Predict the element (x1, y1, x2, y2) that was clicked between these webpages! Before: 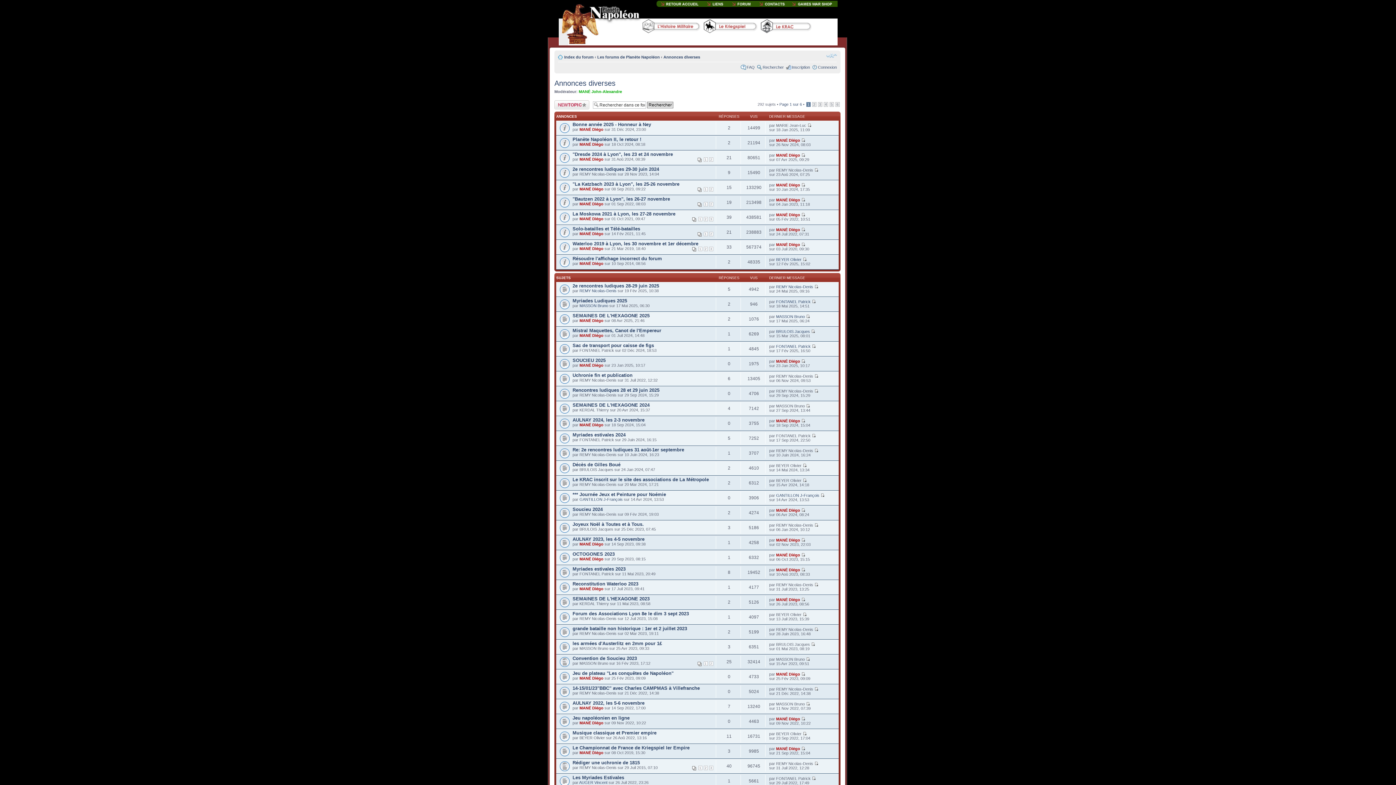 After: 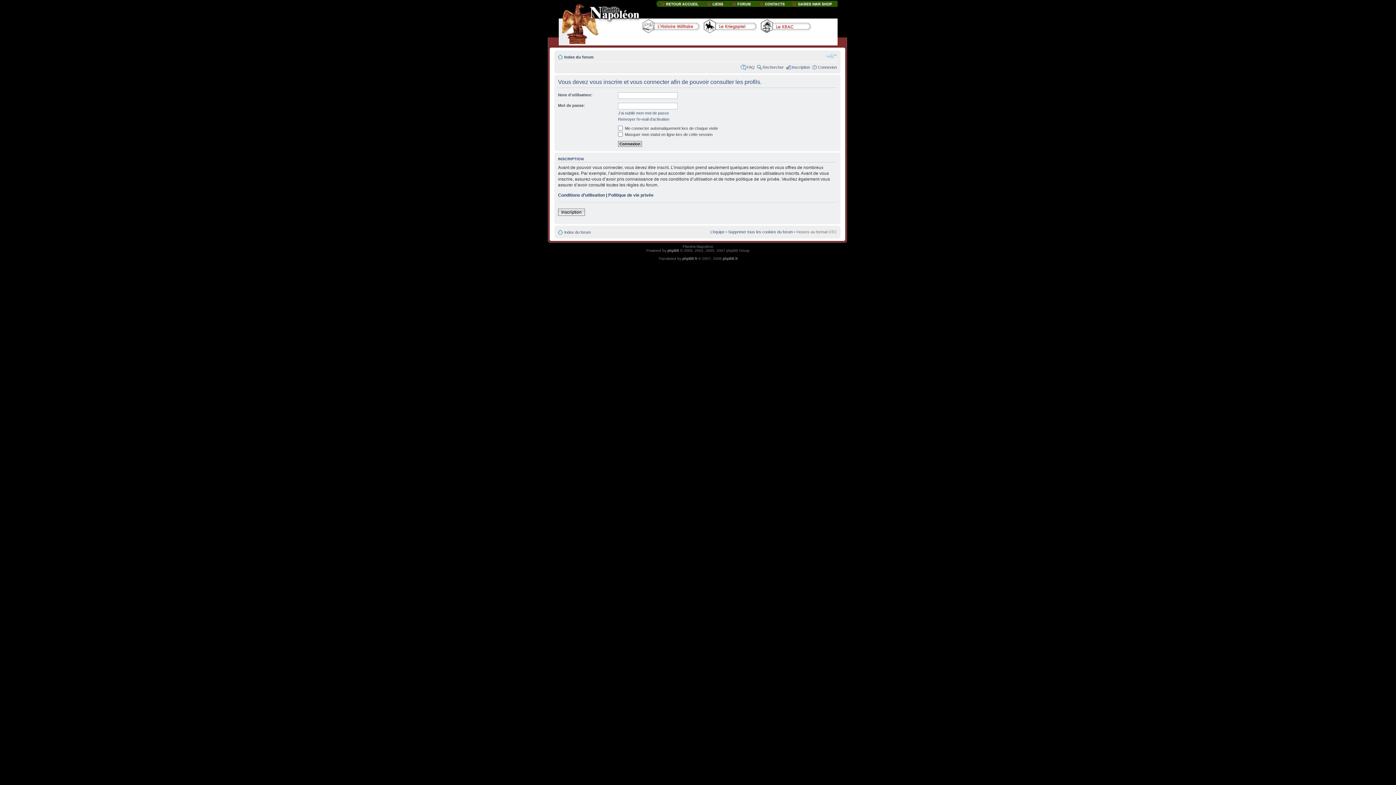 Action: bbox: (776, 567, 800, 572) label: MANÉ Diégo